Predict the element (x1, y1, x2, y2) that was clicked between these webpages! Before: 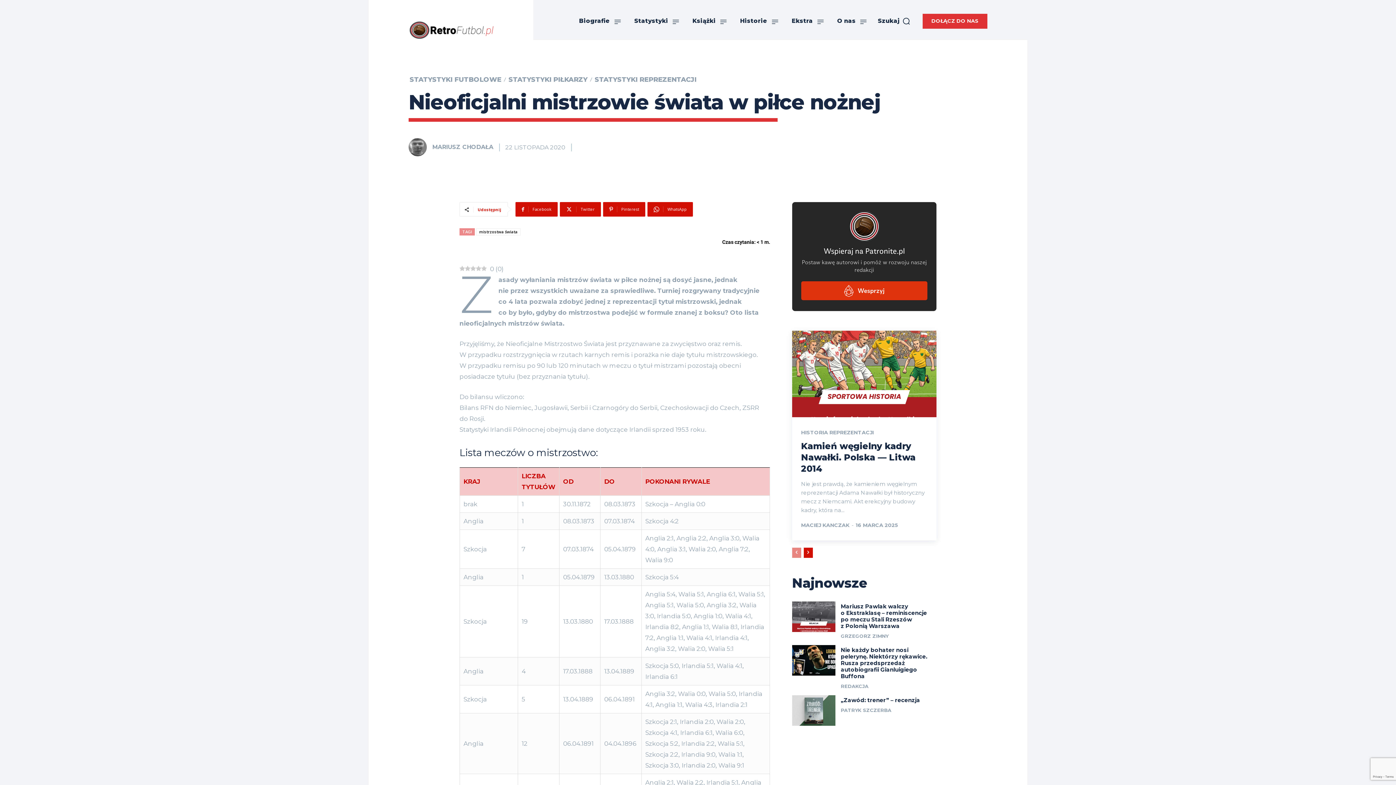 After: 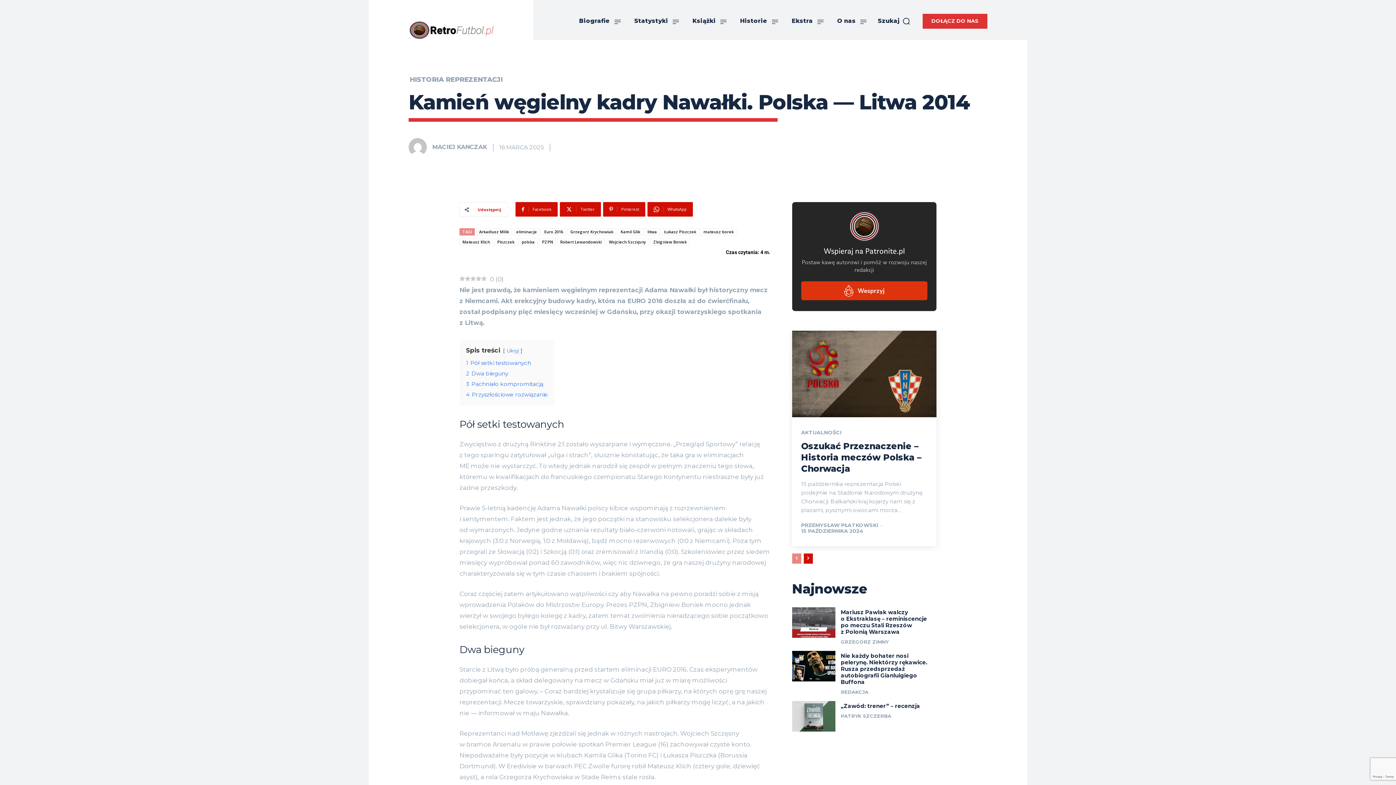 Action: label: Kamień węgielny kadry Nawałki. Polska — Litwa 2014 bbox: (801, 441, 915, 474)